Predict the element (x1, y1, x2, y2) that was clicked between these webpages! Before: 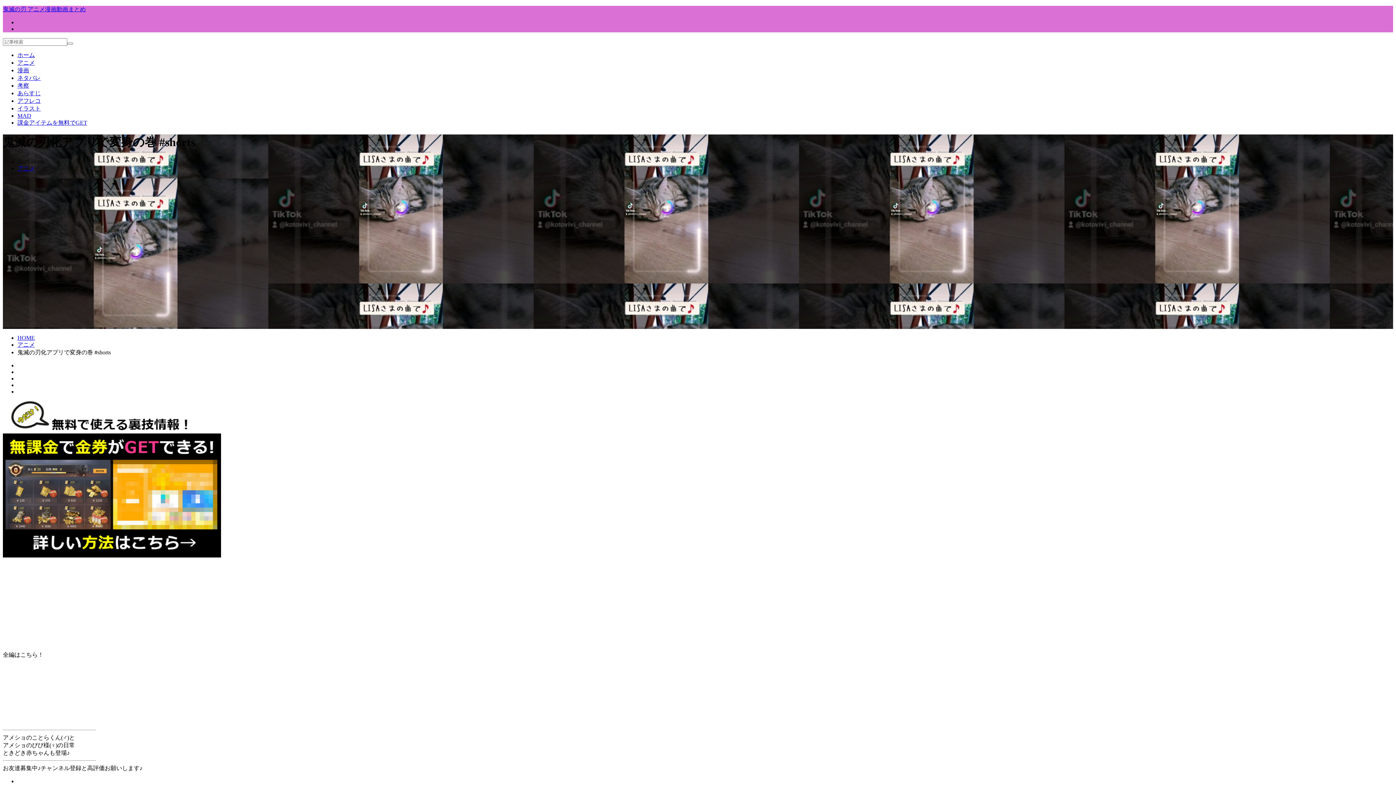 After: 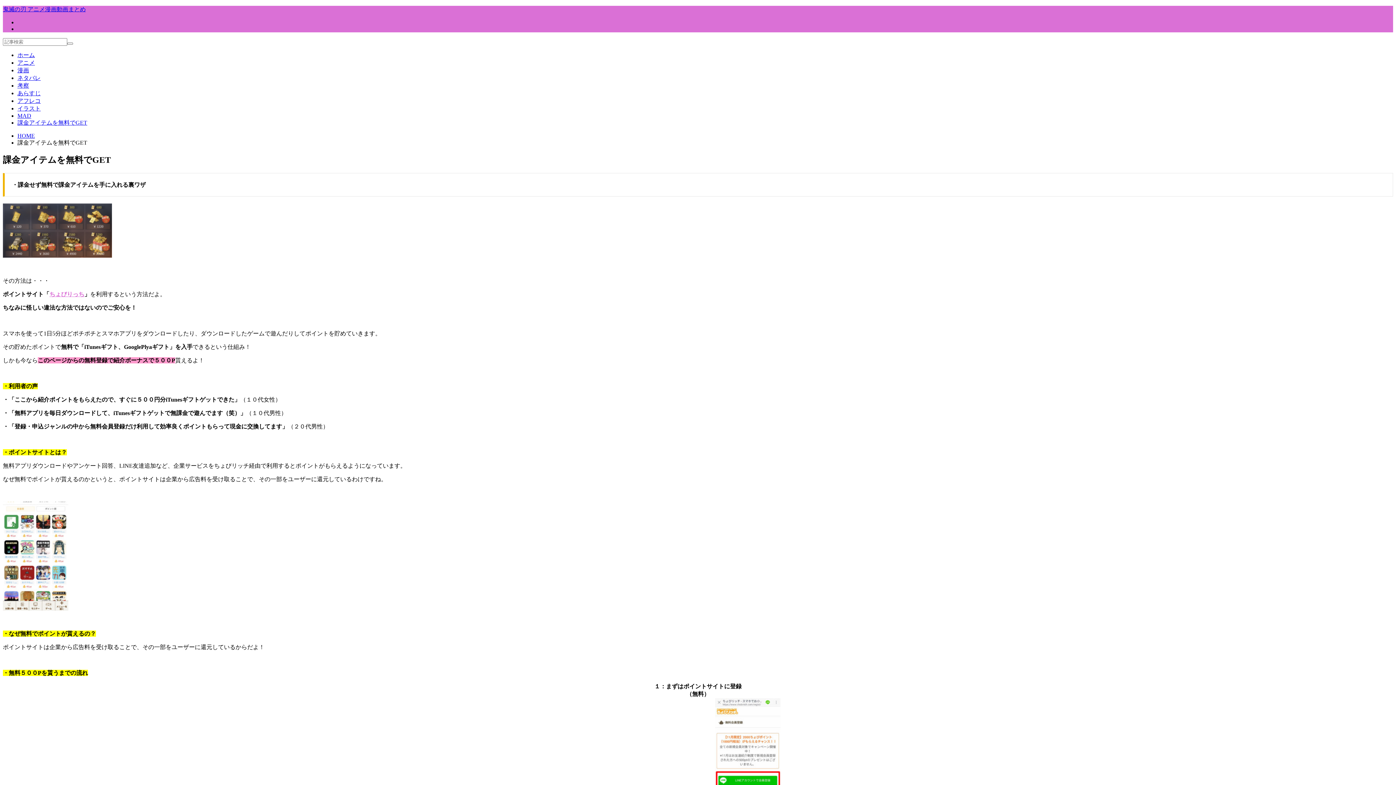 Action: label: 課金アイテムを無料でGET bbox: (17, 119, 87, 125)